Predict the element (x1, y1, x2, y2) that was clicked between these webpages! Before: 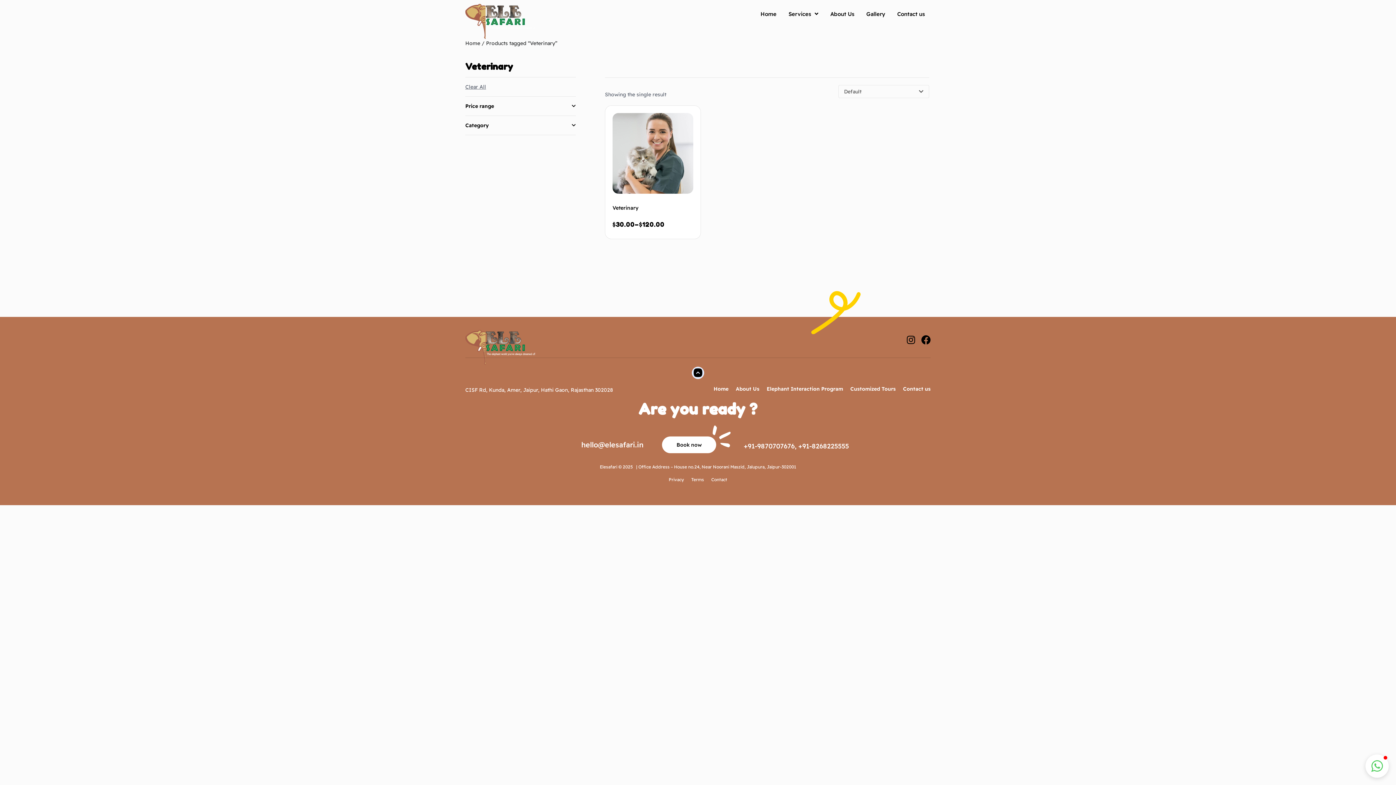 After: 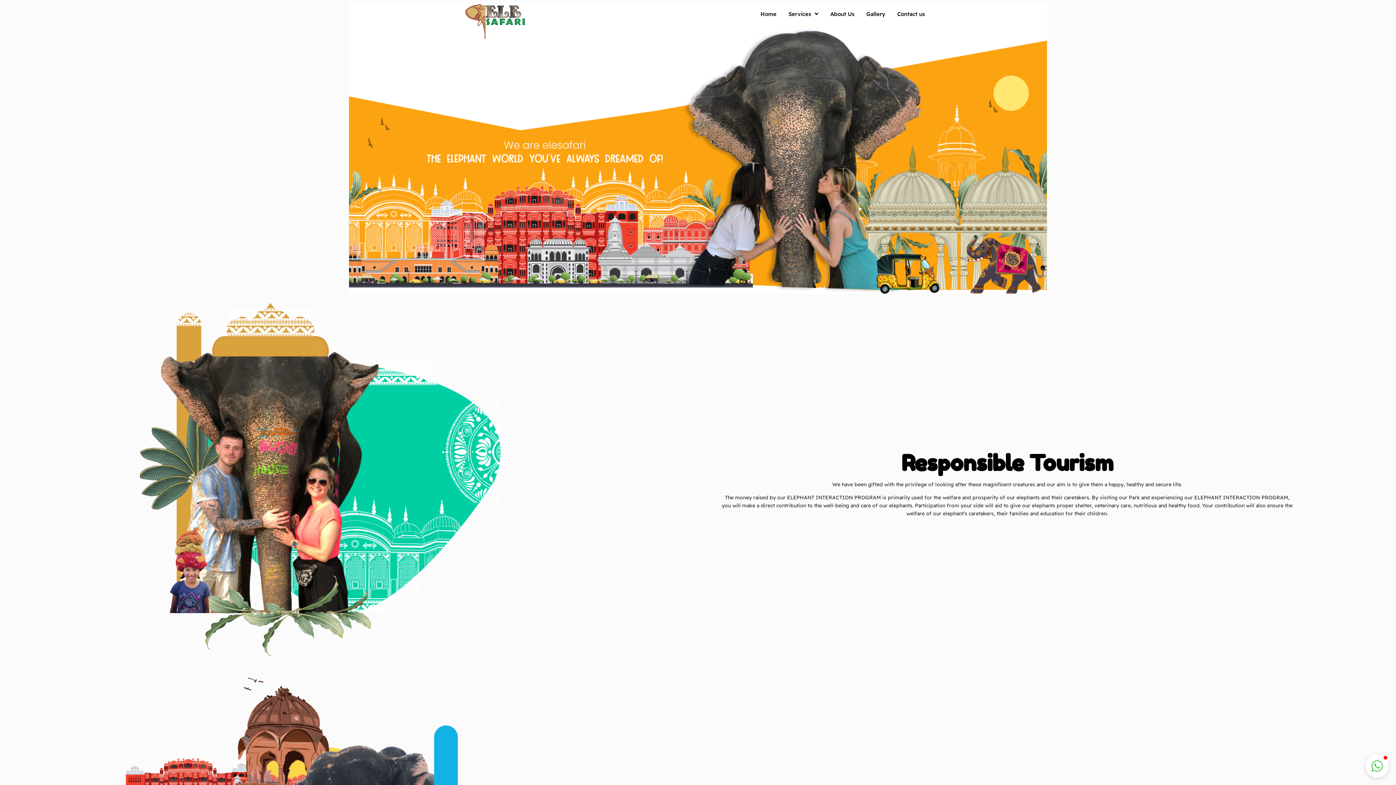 Action: bbox: (465, 3, 535, 39)